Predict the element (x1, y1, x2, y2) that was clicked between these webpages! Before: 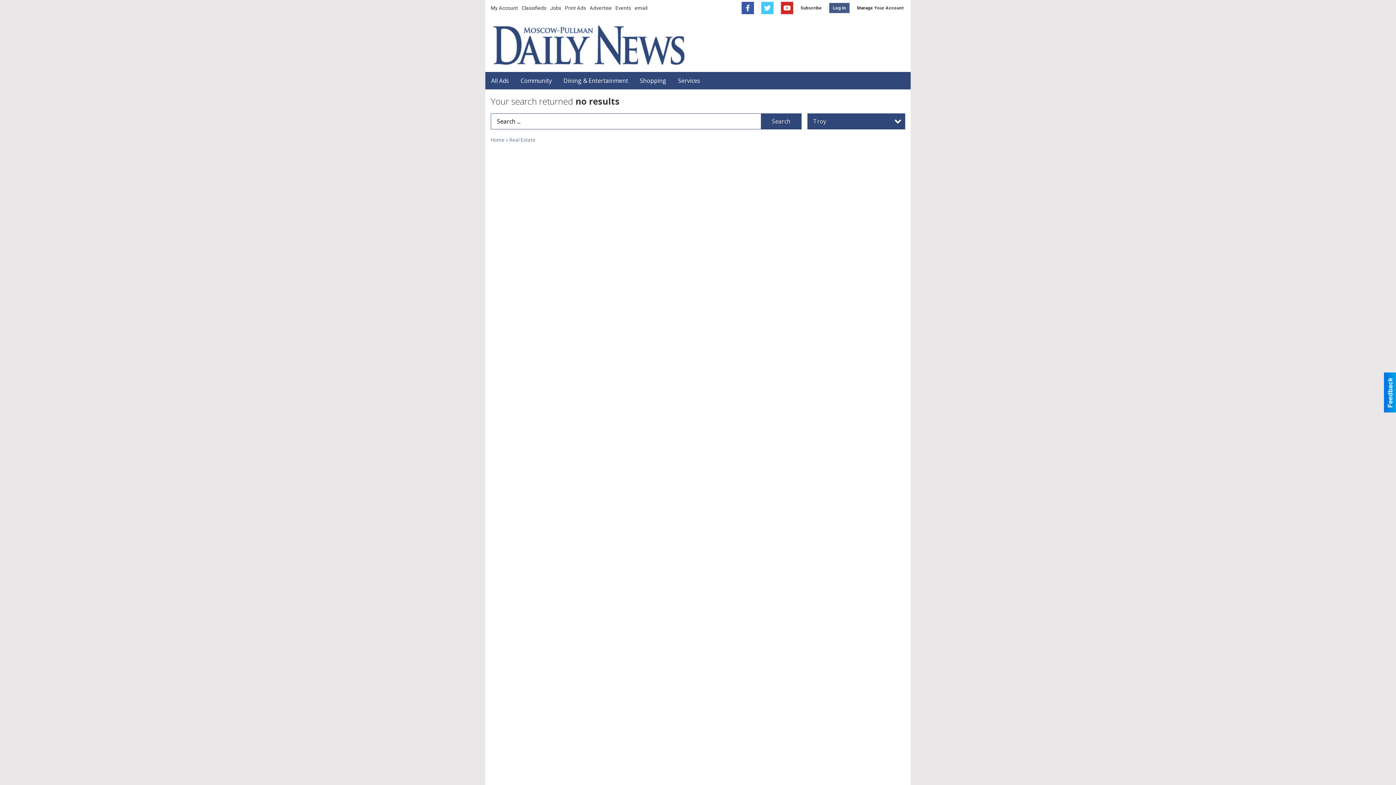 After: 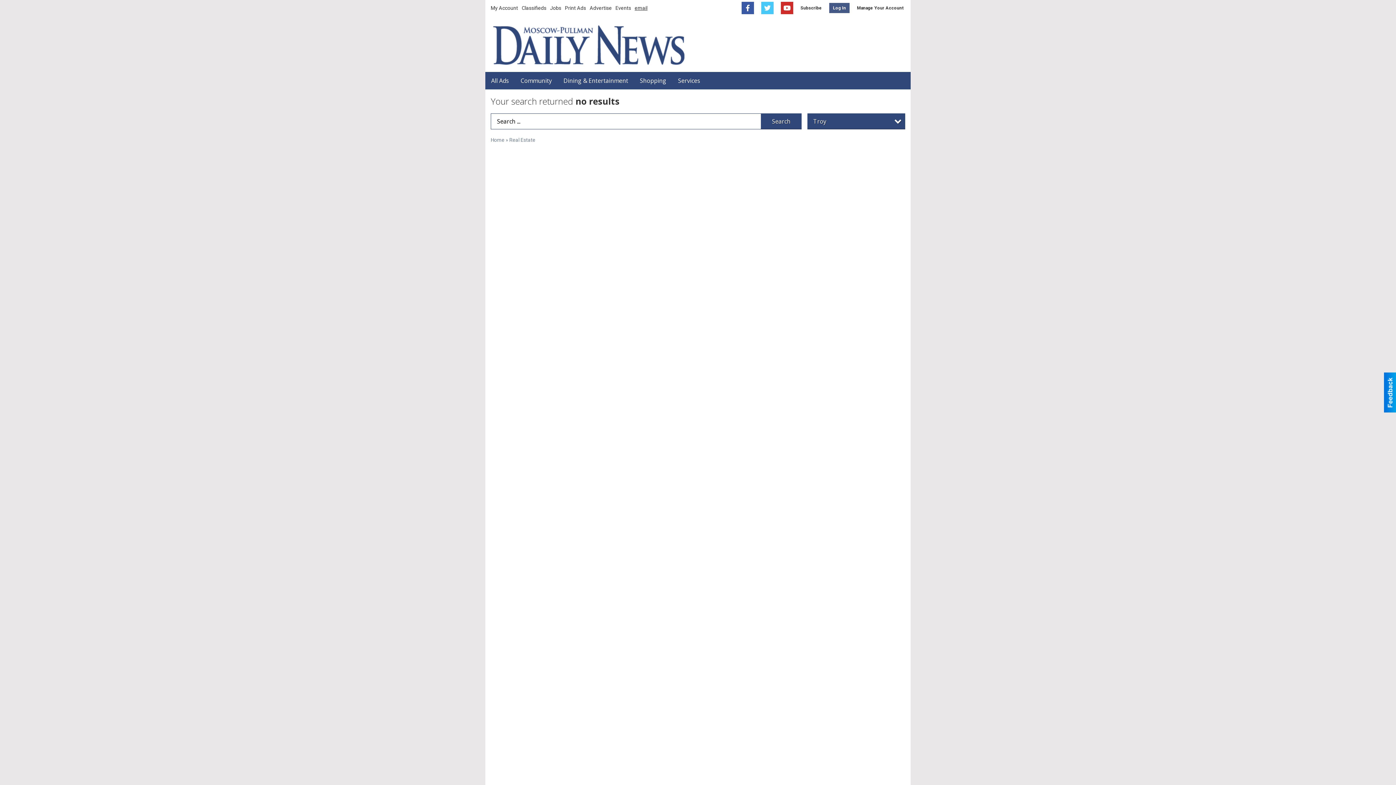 Action: label: email bbox: (634, 4, 647, 10)